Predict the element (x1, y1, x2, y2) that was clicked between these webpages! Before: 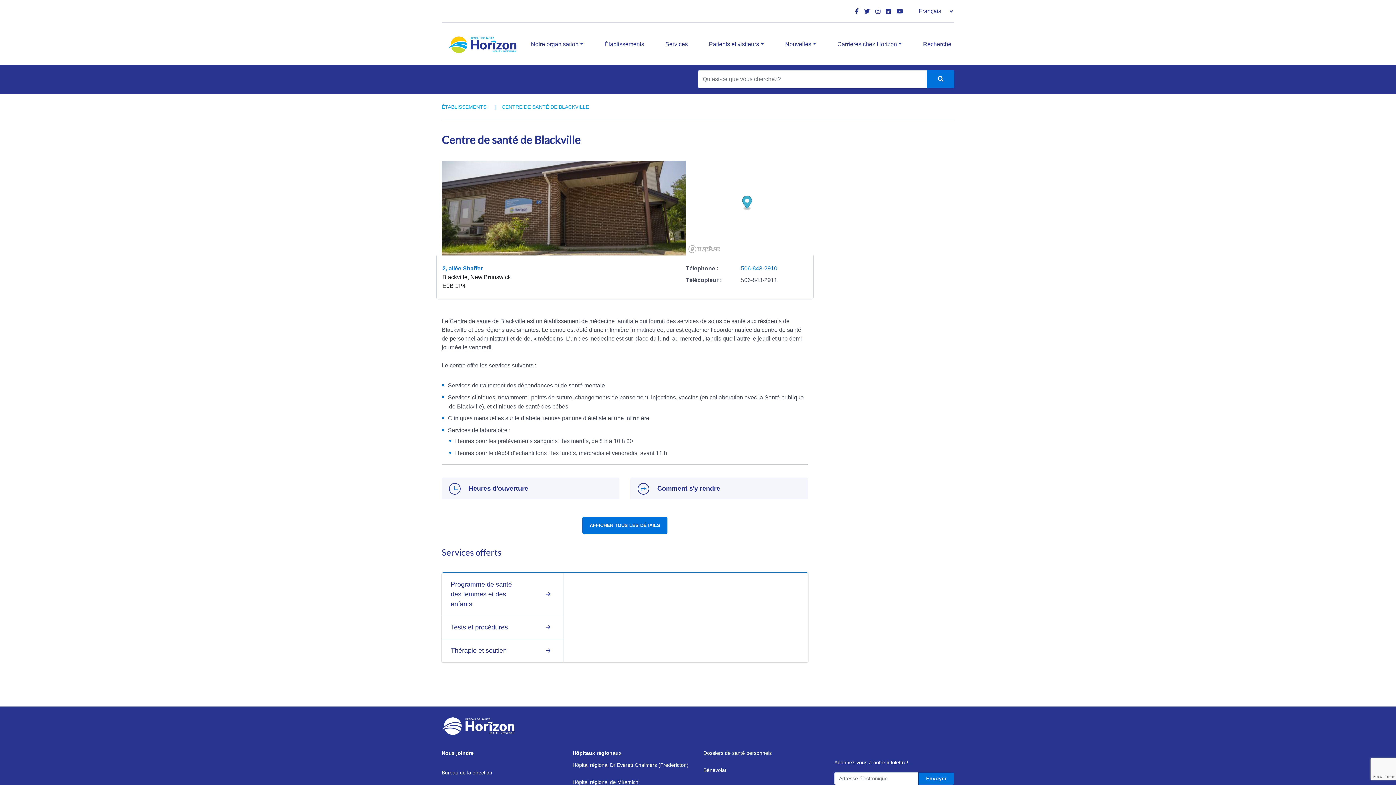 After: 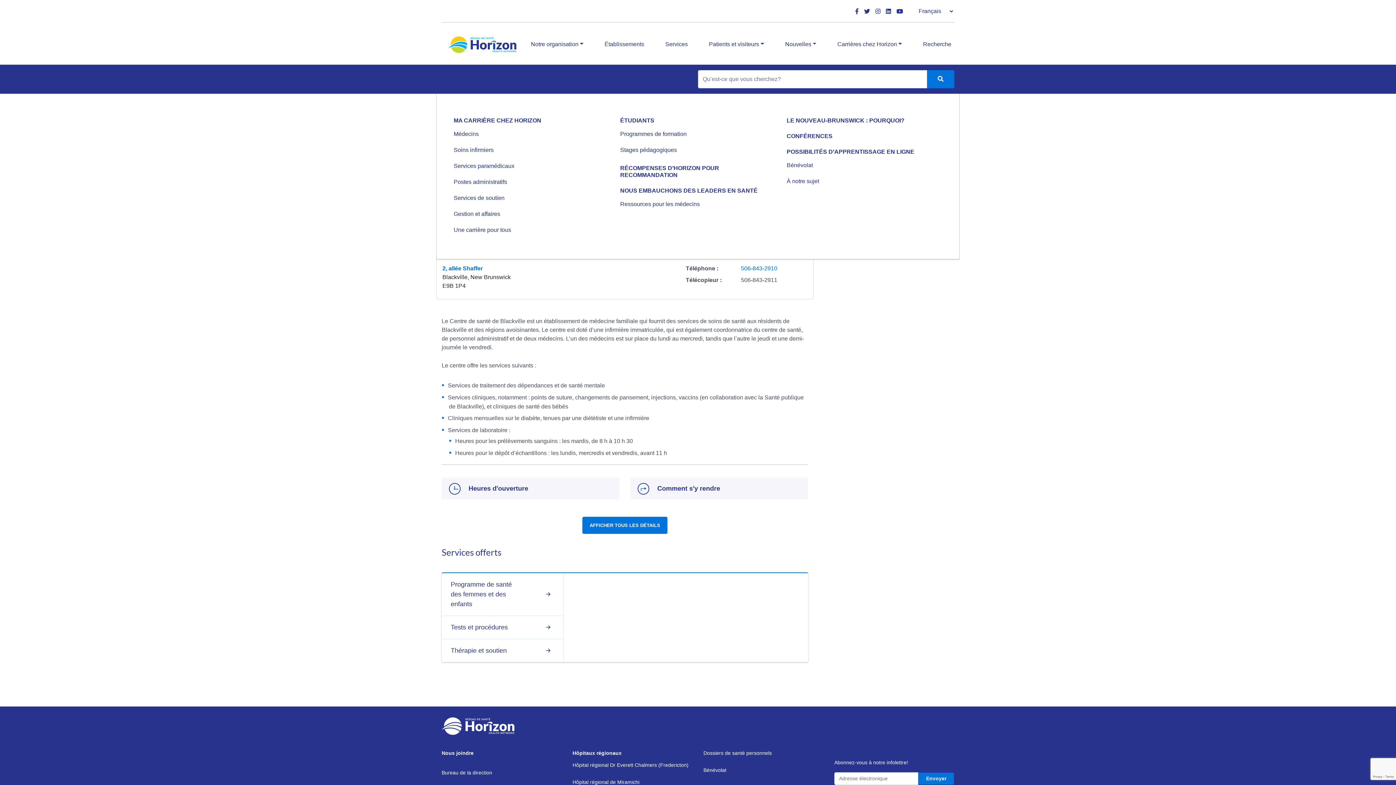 Action: bbox: (834, 37, 905, 51) label: Carrières chez Horizon